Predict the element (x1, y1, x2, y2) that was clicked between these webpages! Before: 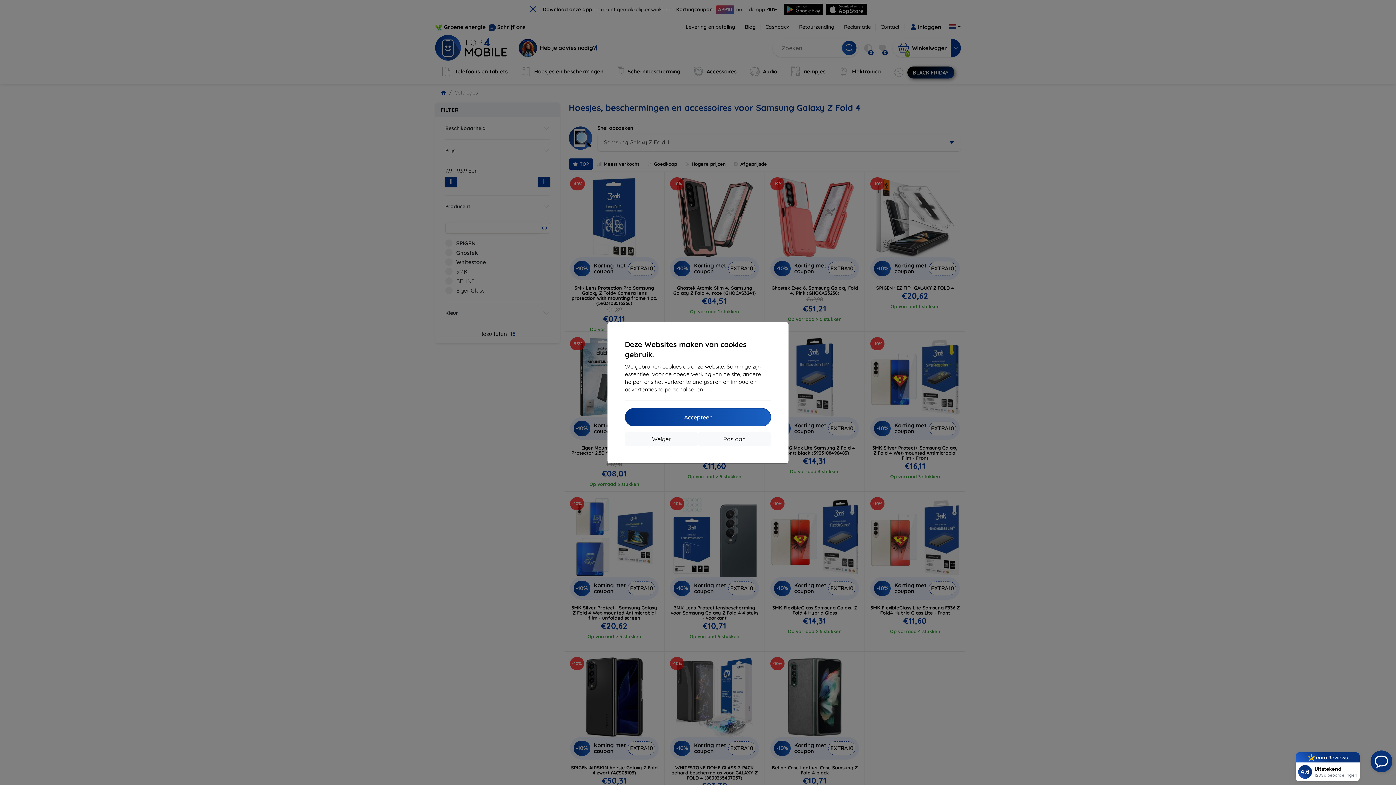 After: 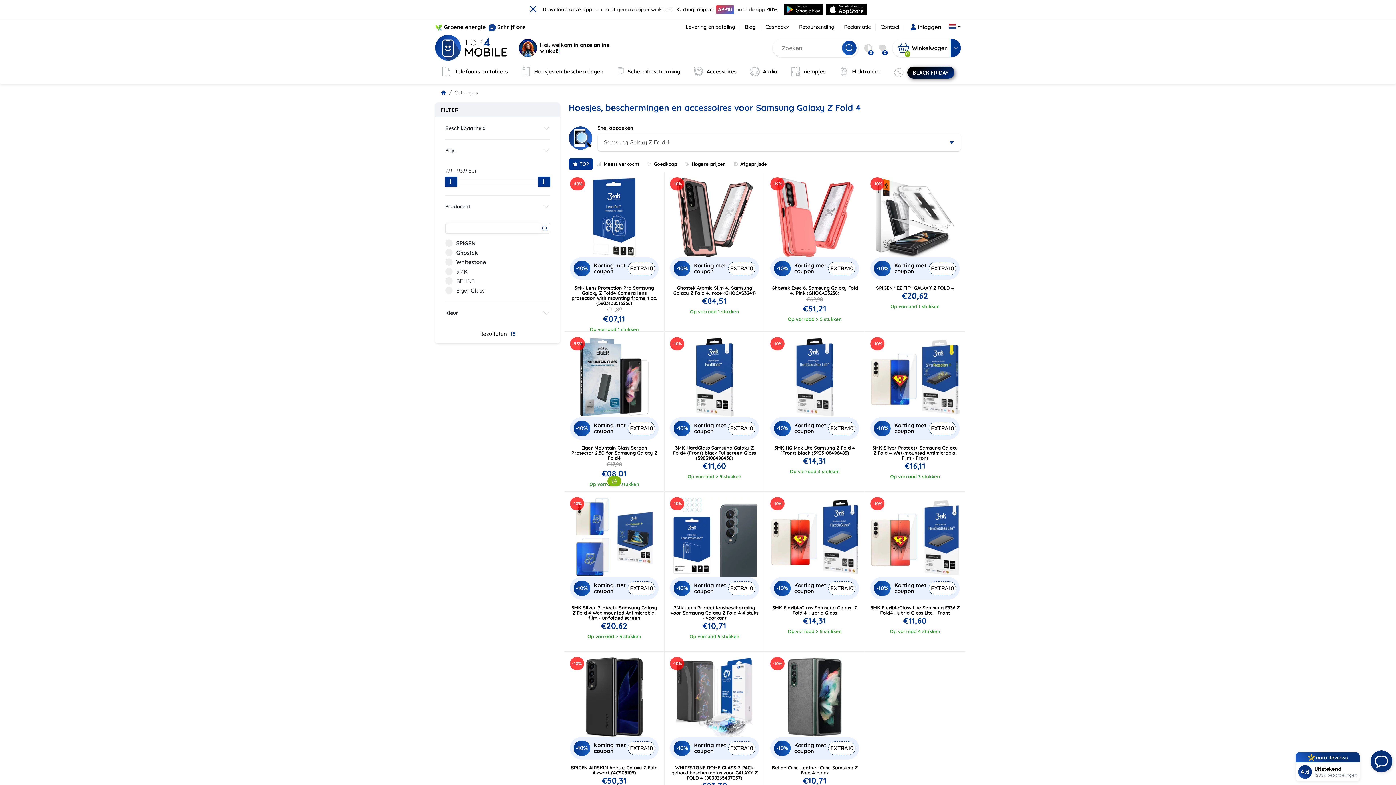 Action: bbox: (625, 432, 698, 446) label: Weiger